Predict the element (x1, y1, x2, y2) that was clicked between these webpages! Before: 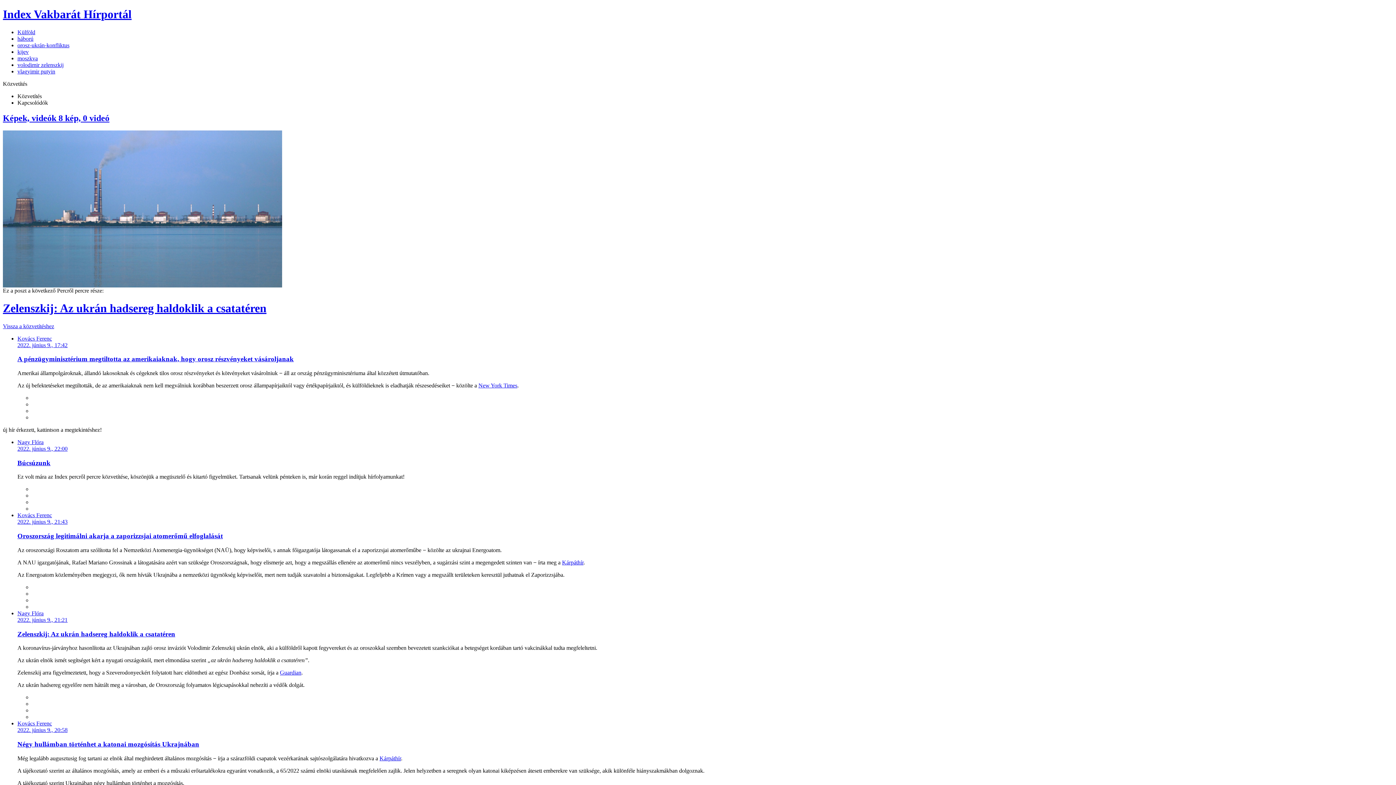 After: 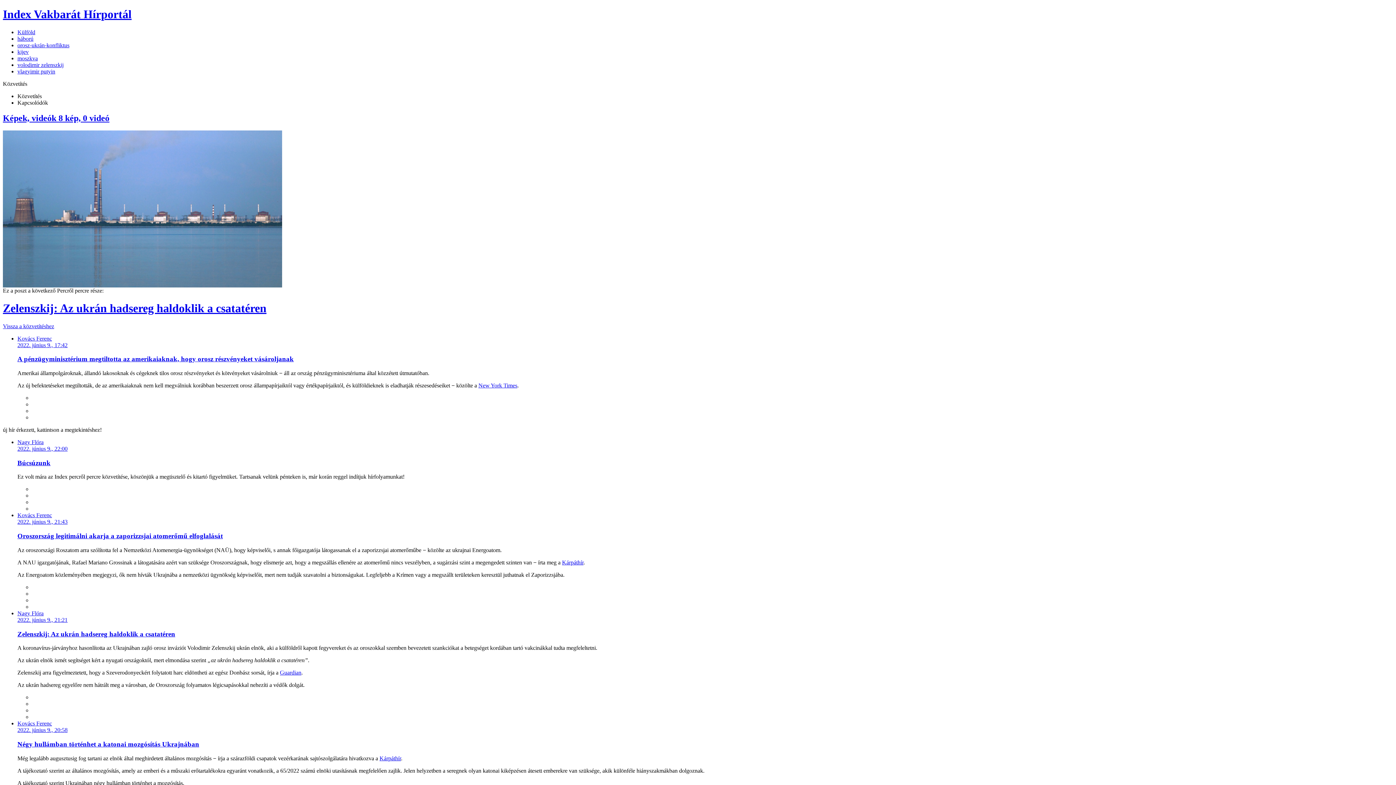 Action: label: Guardian bbox: (280, 669, 301, 676)